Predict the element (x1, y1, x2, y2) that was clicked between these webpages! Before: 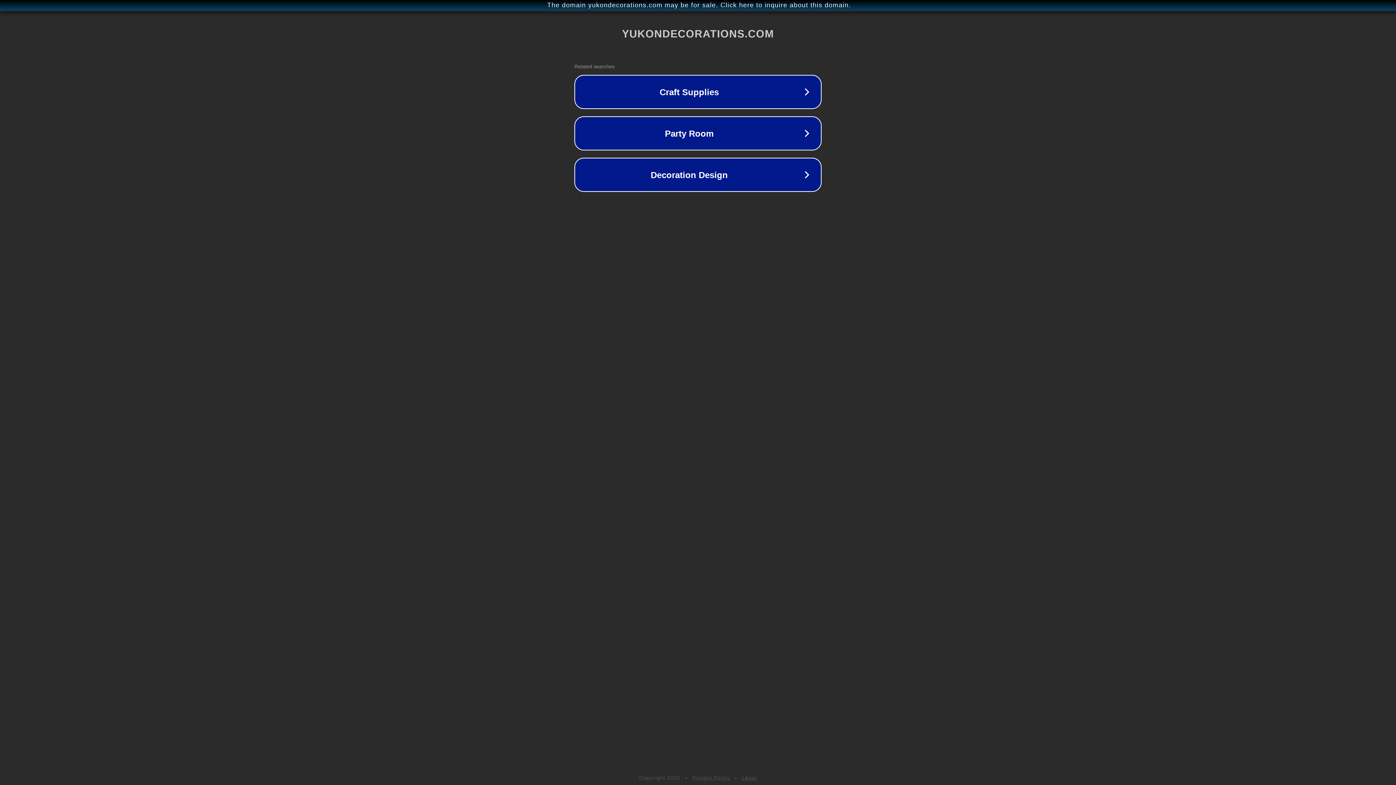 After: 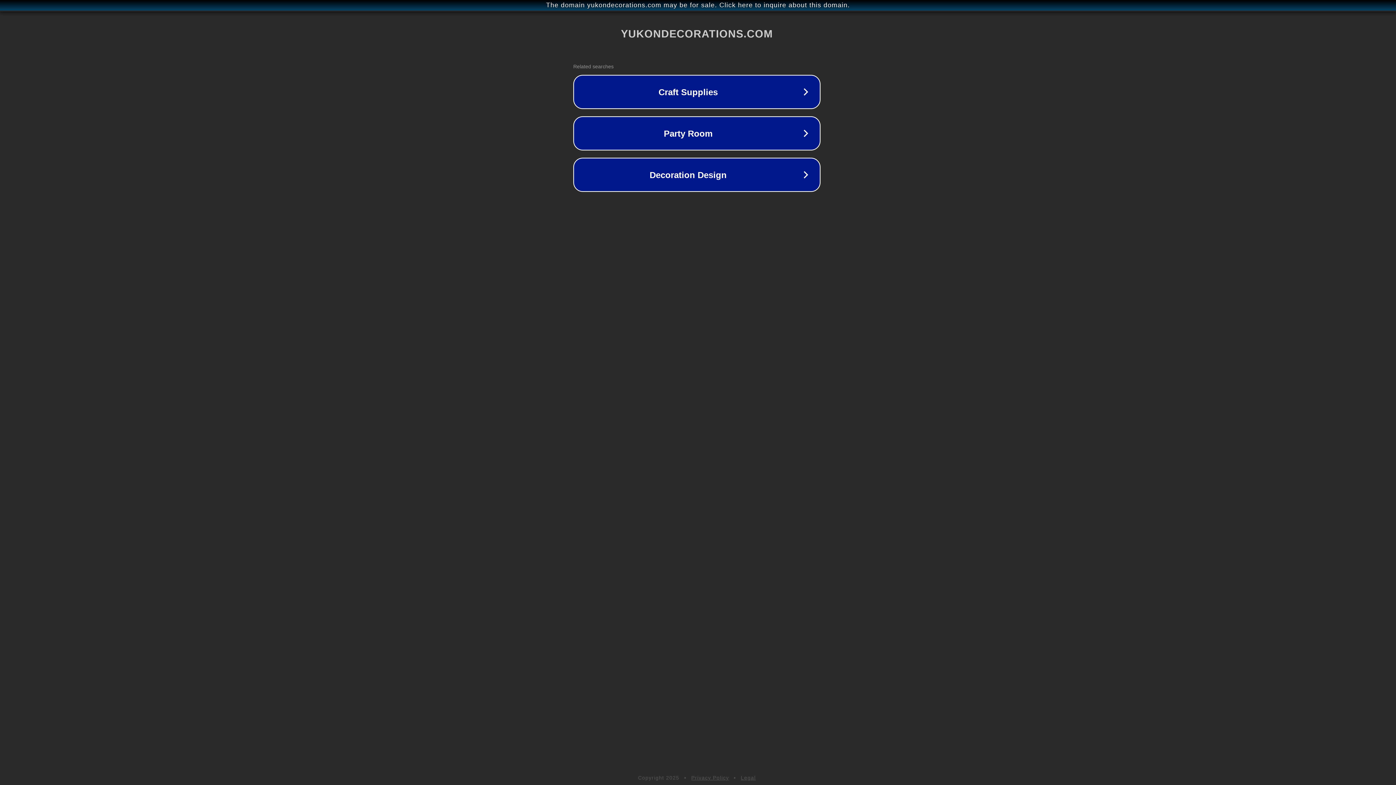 Action: label: The domain yukondecorations.com may be for sale. Click here to inquire about this domain. bbox: (1, 1, 1397, 9)